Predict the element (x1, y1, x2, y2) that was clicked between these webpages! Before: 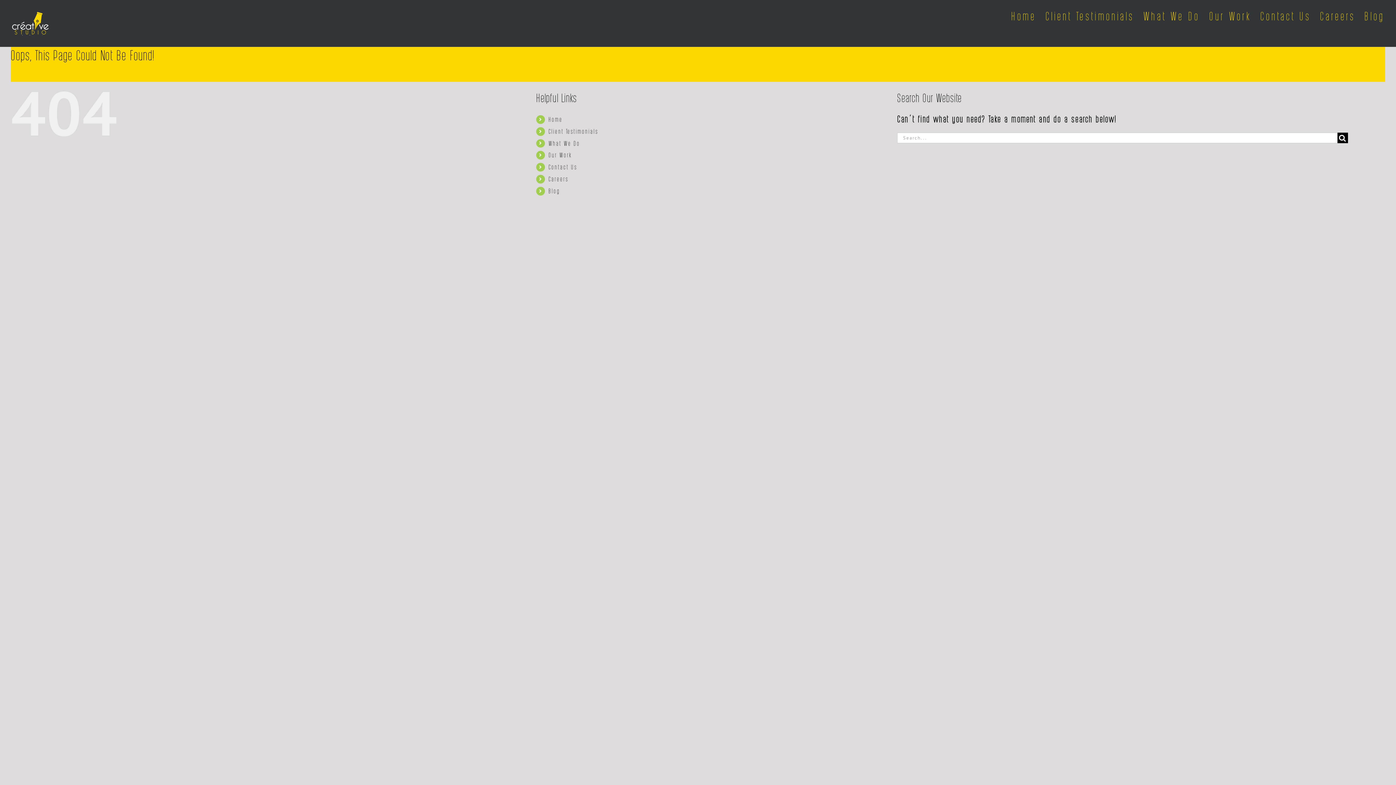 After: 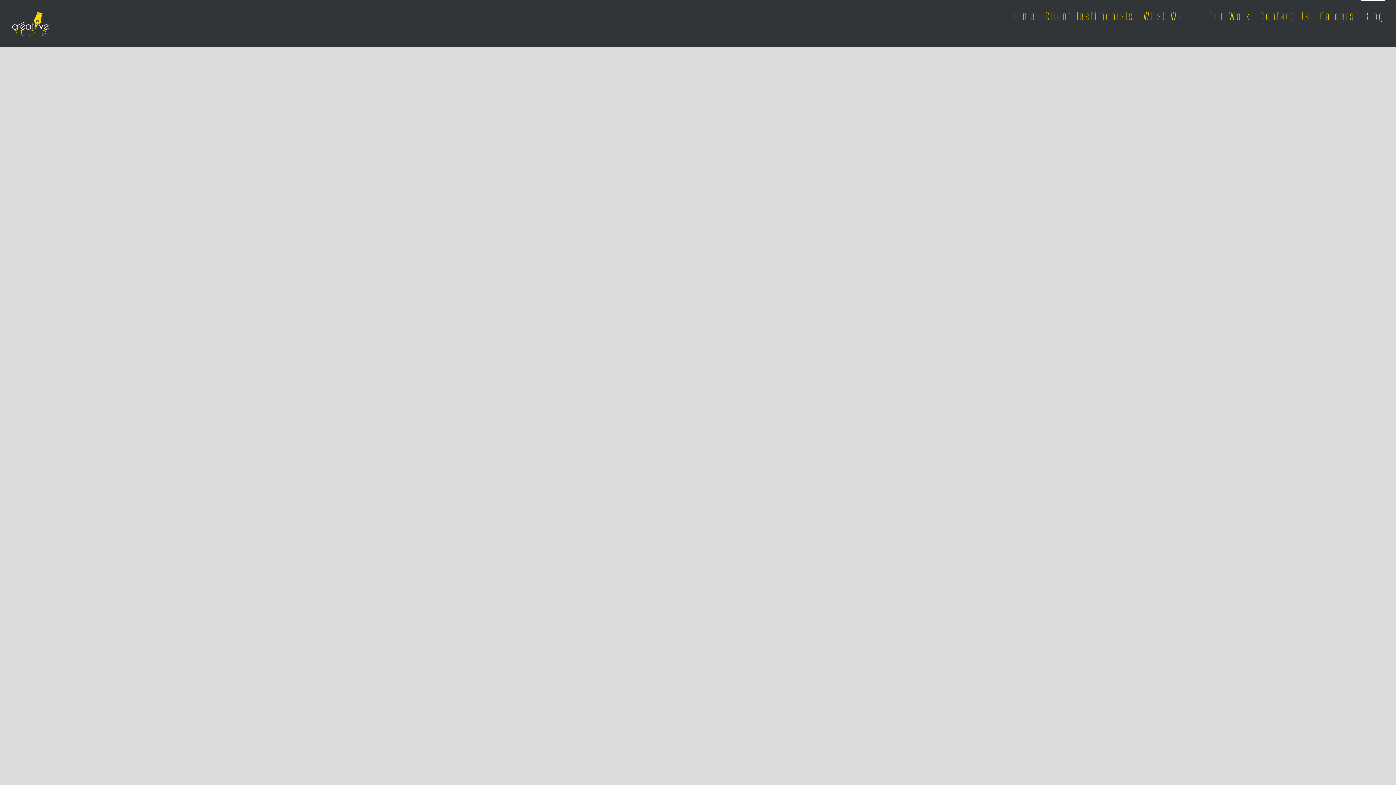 Action: label: Blog bbox: (1361, 0, 1385, 30)